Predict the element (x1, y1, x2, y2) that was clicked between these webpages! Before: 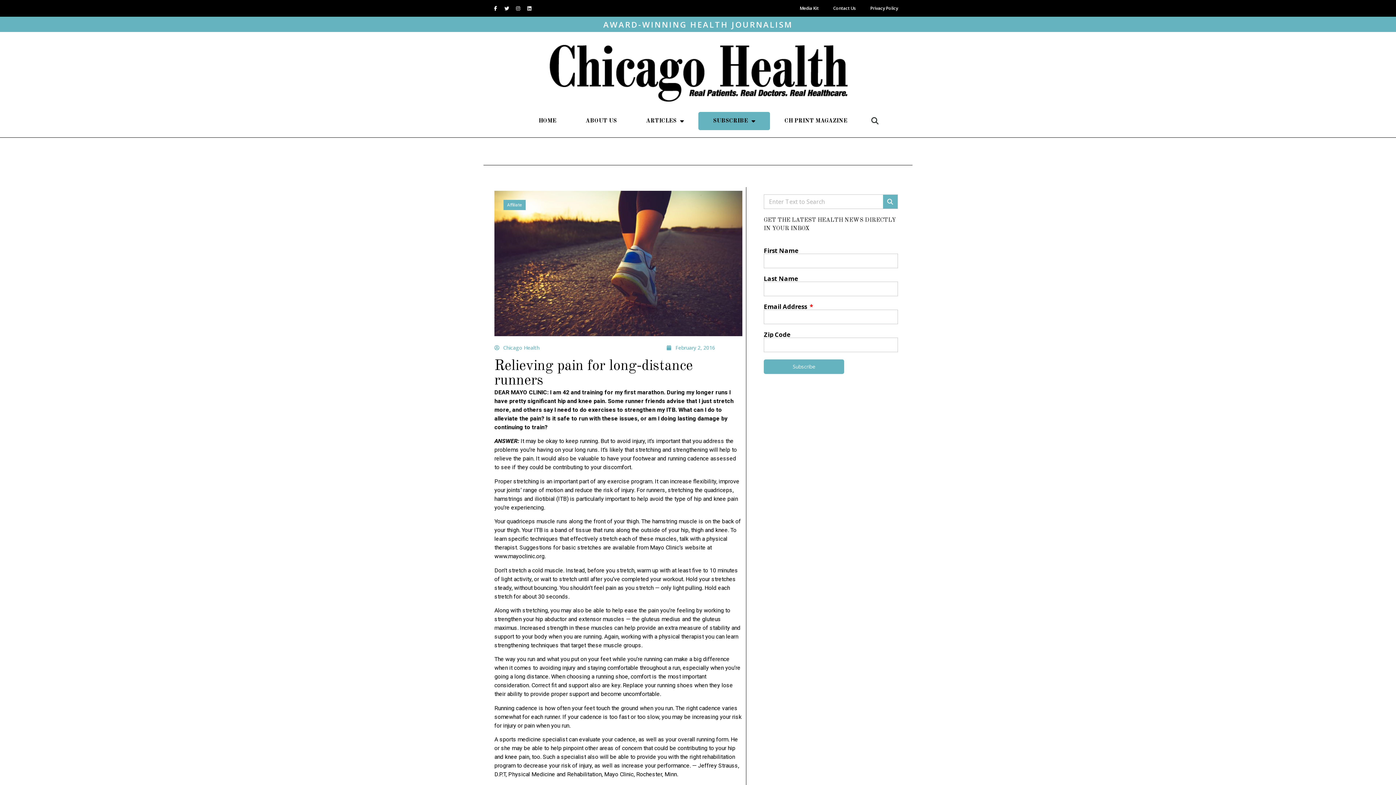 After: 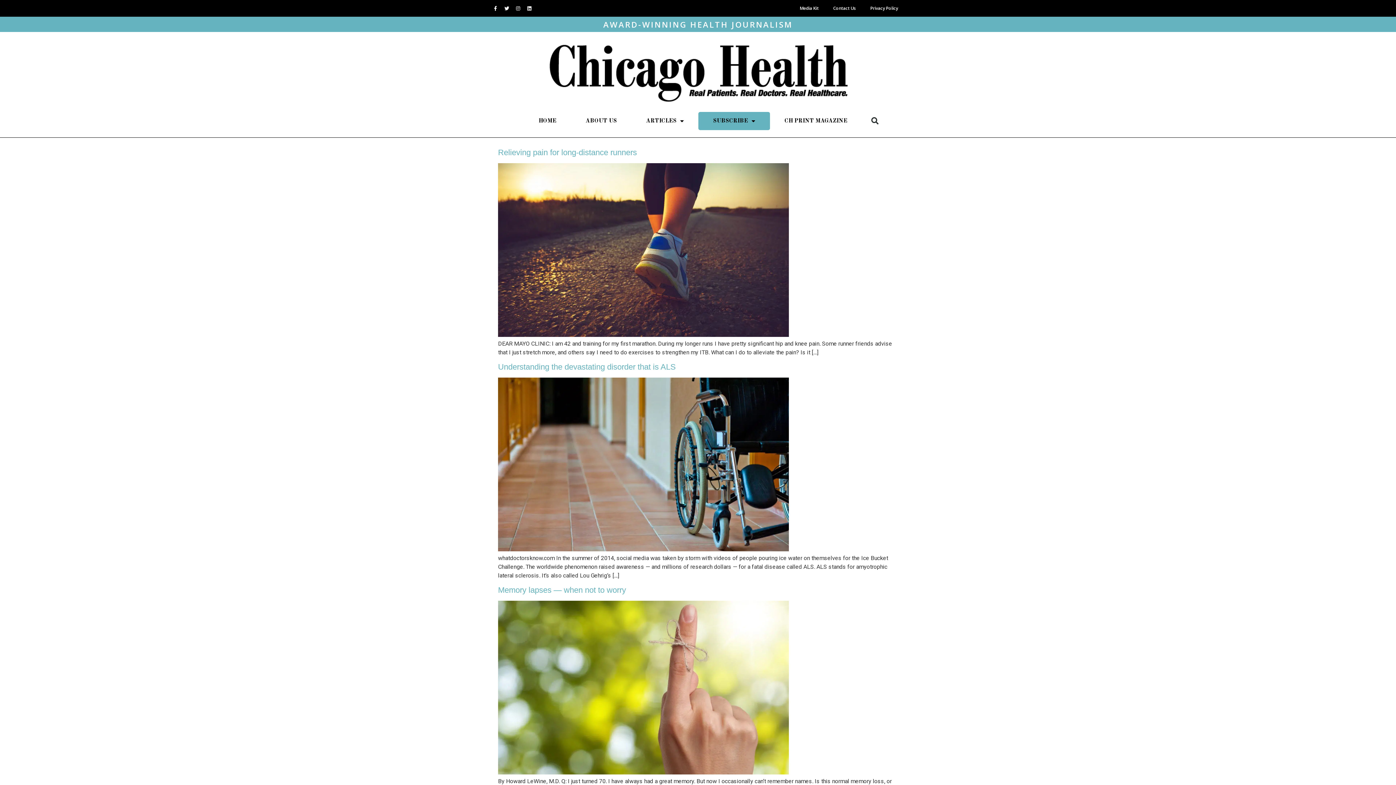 Action: bbox: (666, 343, 715, 352) label: February 2, 2016